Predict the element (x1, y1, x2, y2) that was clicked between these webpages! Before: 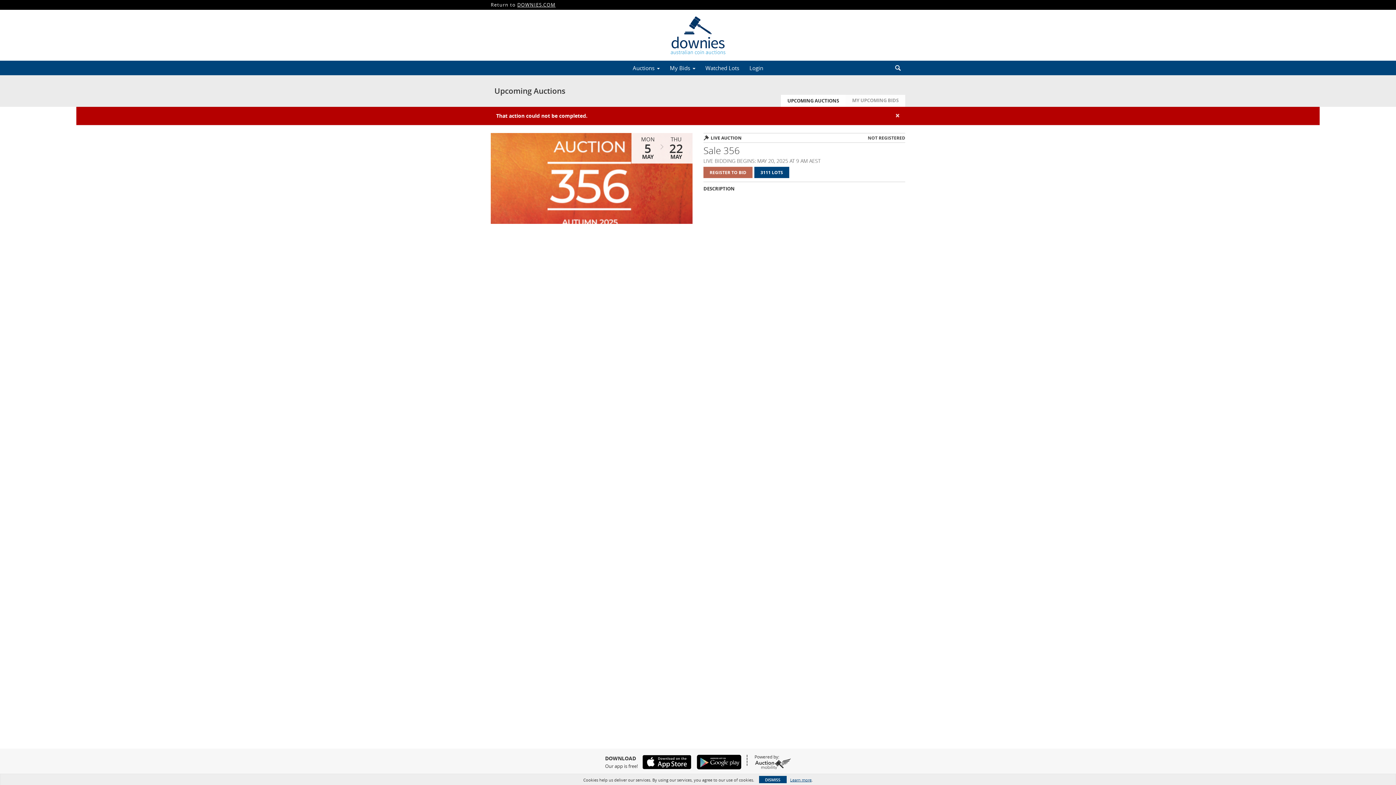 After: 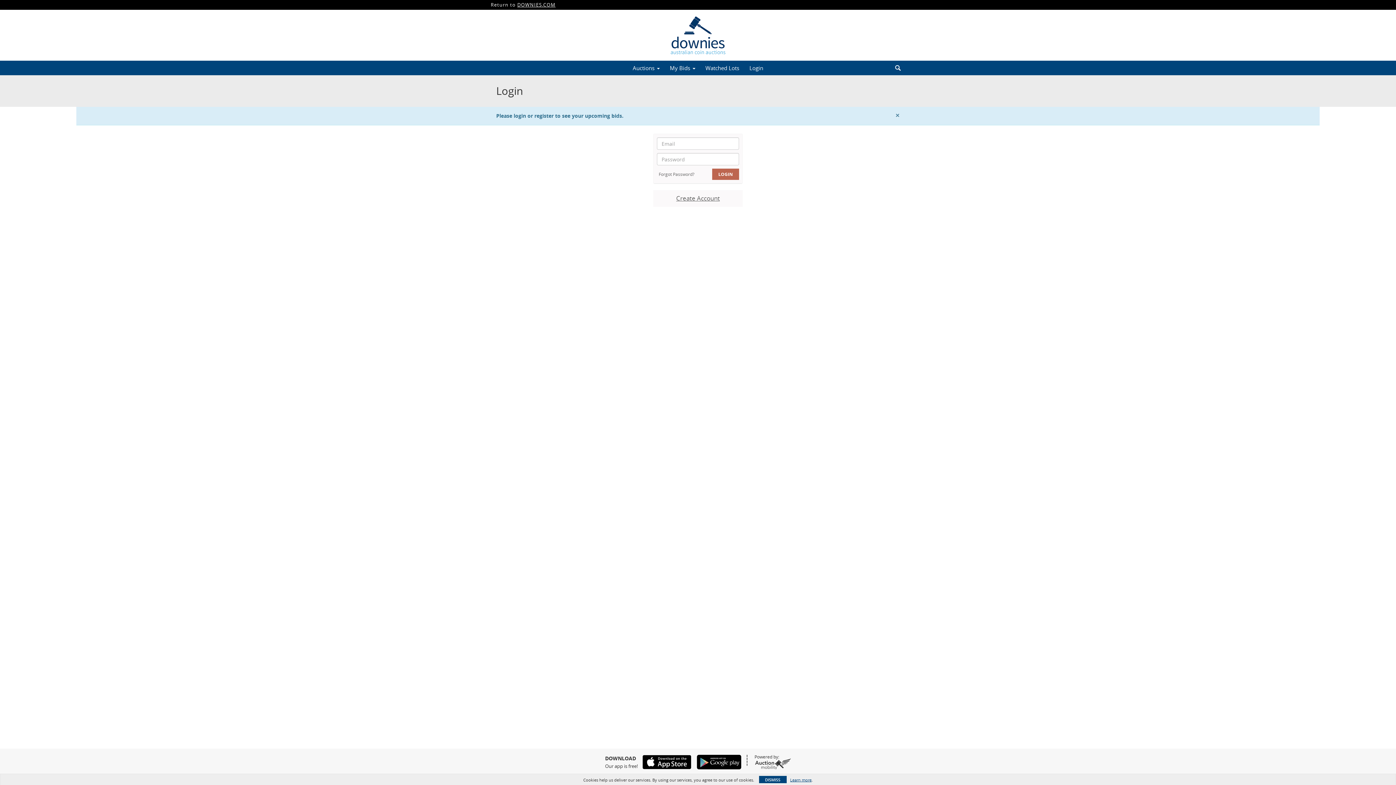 Action: bbox: (664, 62, 700, 73) label: My Bids 